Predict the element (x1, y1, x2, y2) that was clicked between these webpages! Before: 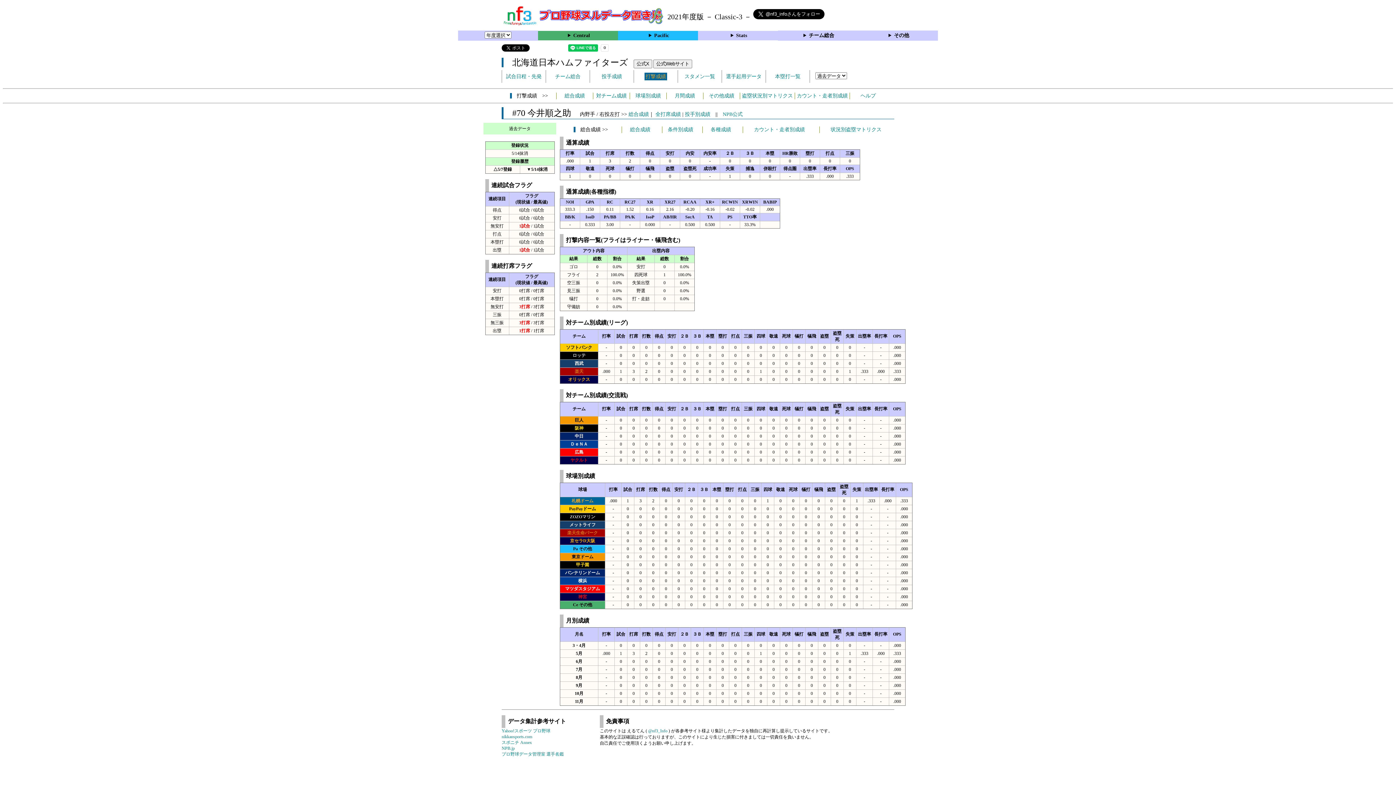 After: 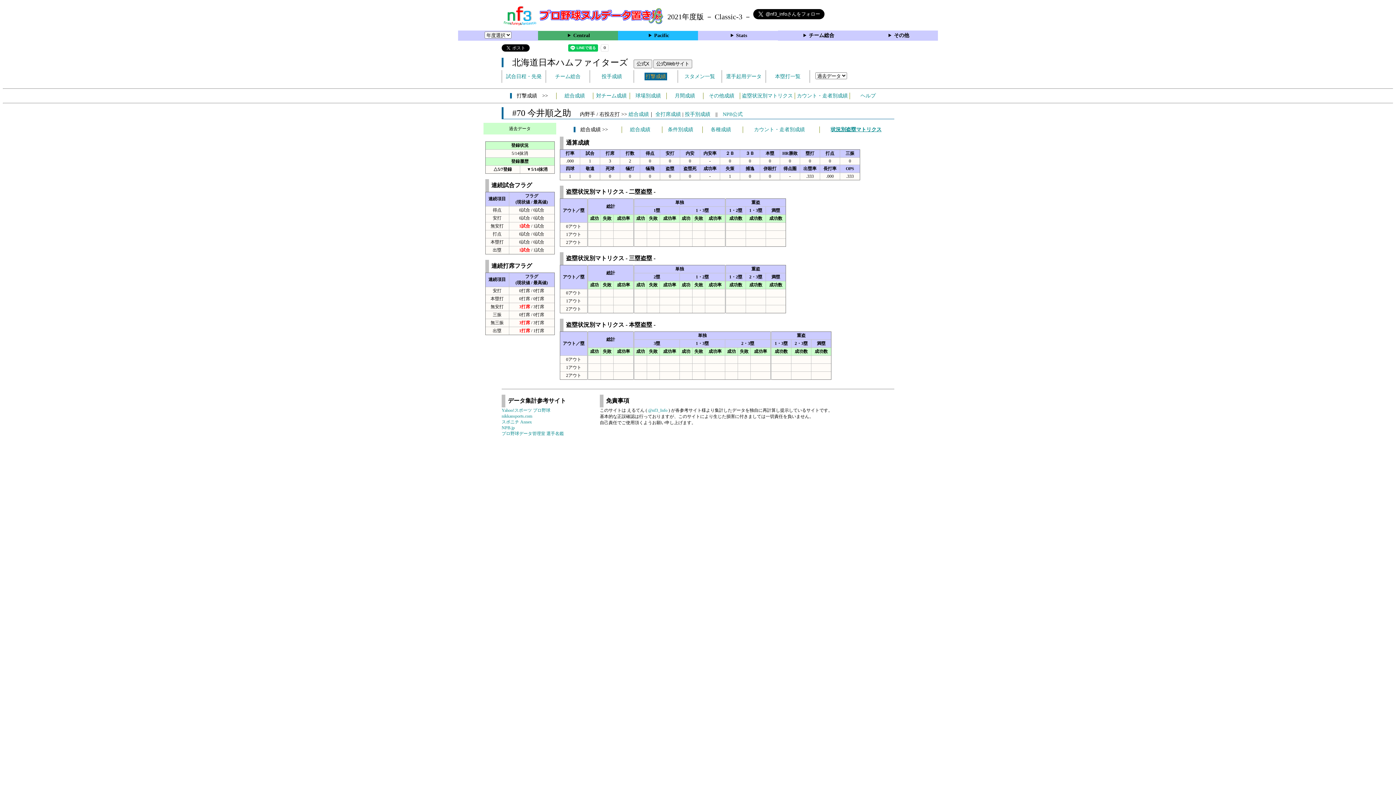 Action: bbox: (830, 126, 881, 132) label: 状況別盗塁マトリクス